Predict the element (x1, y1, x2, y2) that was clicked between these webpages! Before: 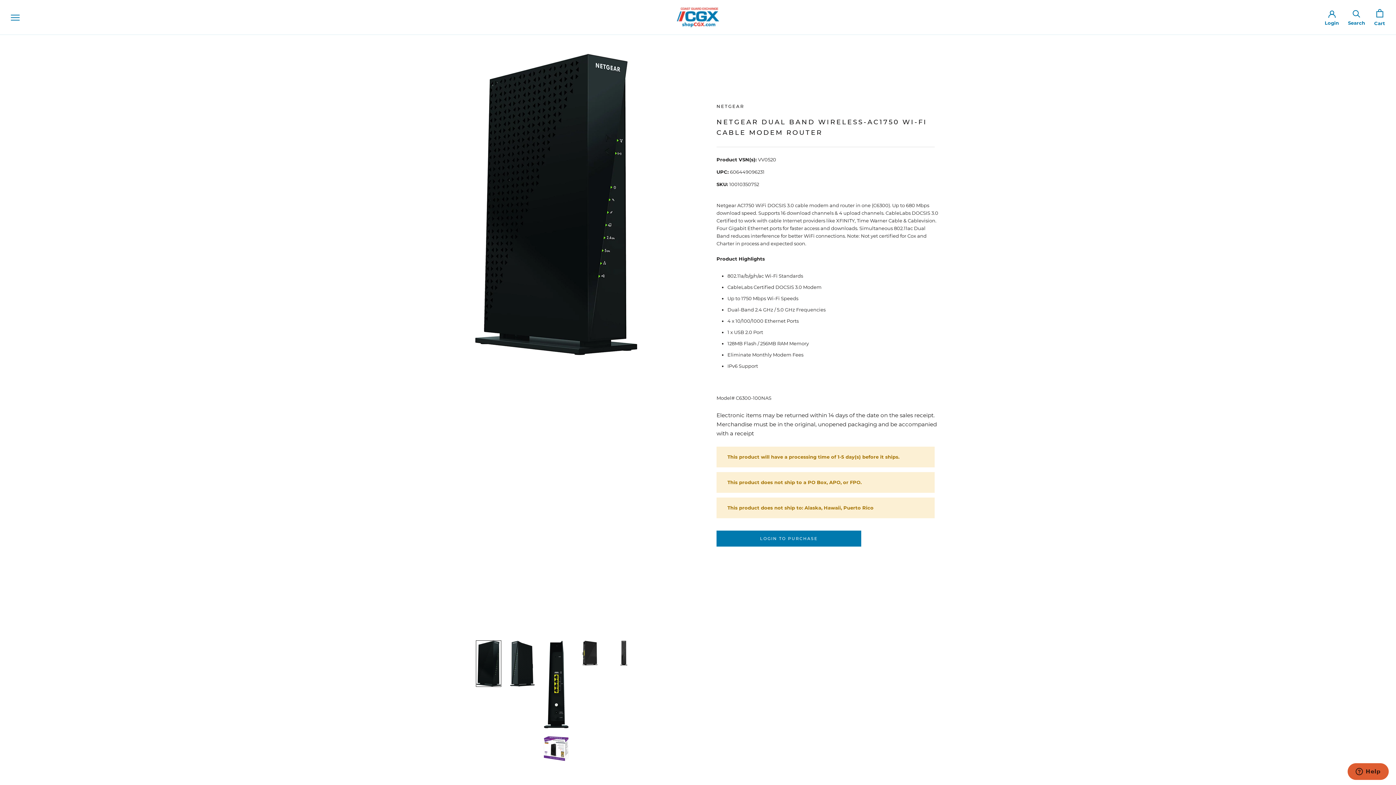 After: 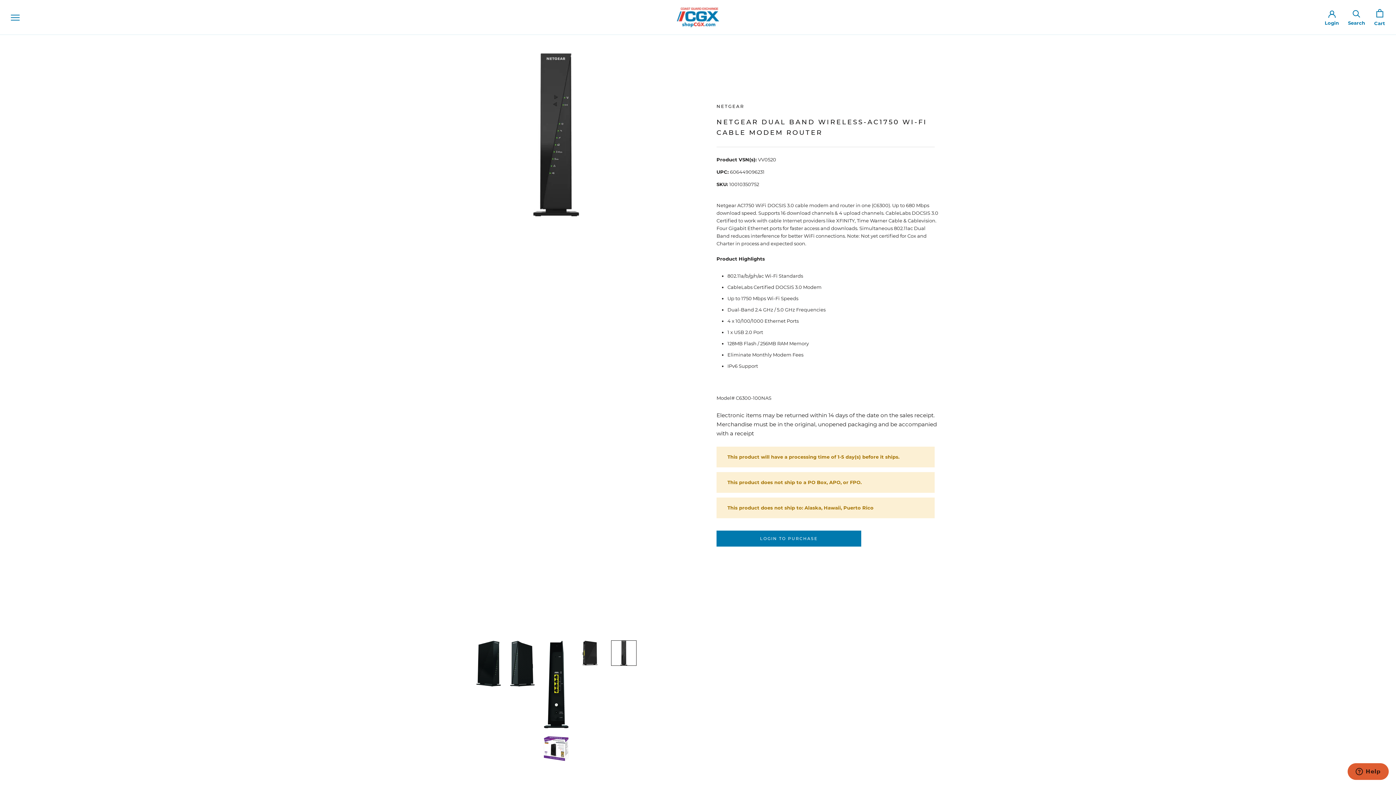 Action: bbox: (611, 640, 636, 666)